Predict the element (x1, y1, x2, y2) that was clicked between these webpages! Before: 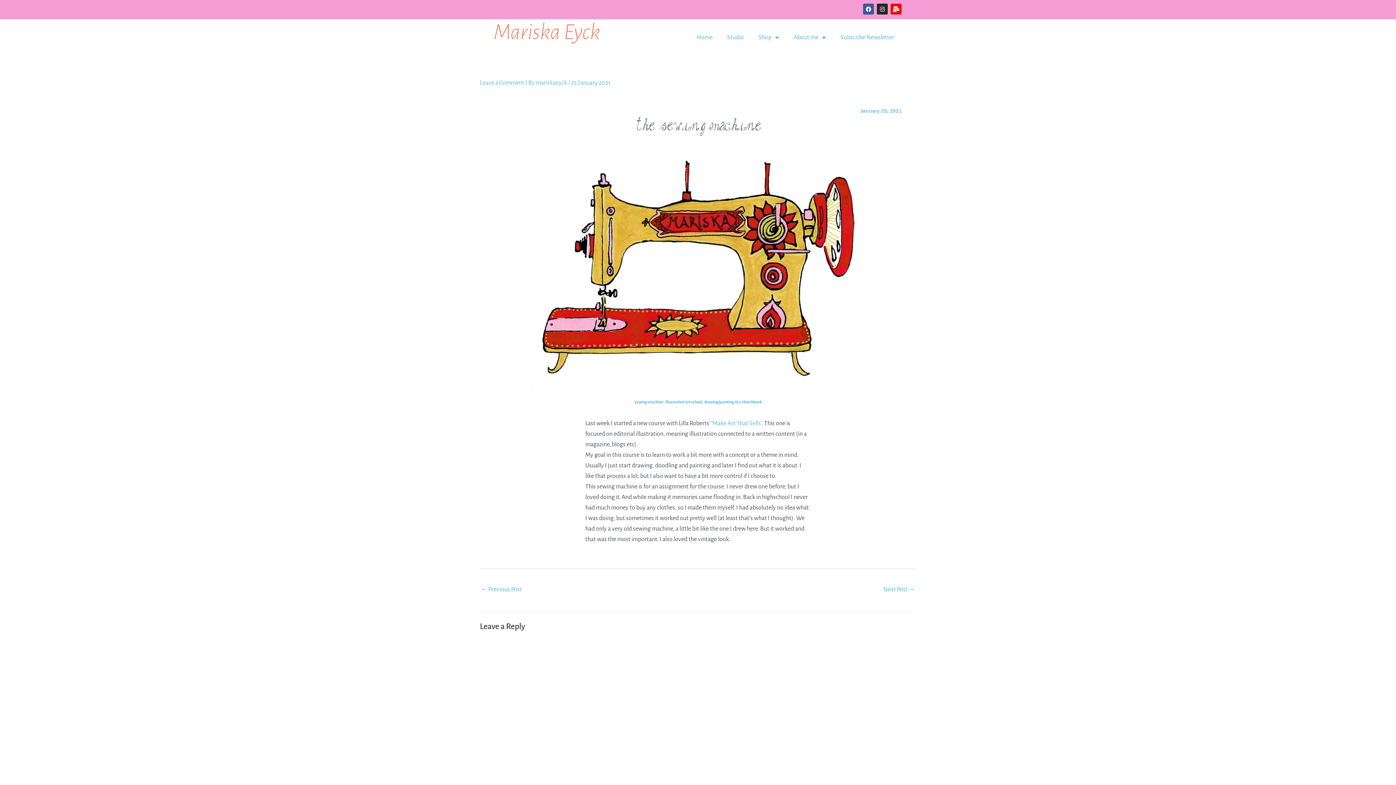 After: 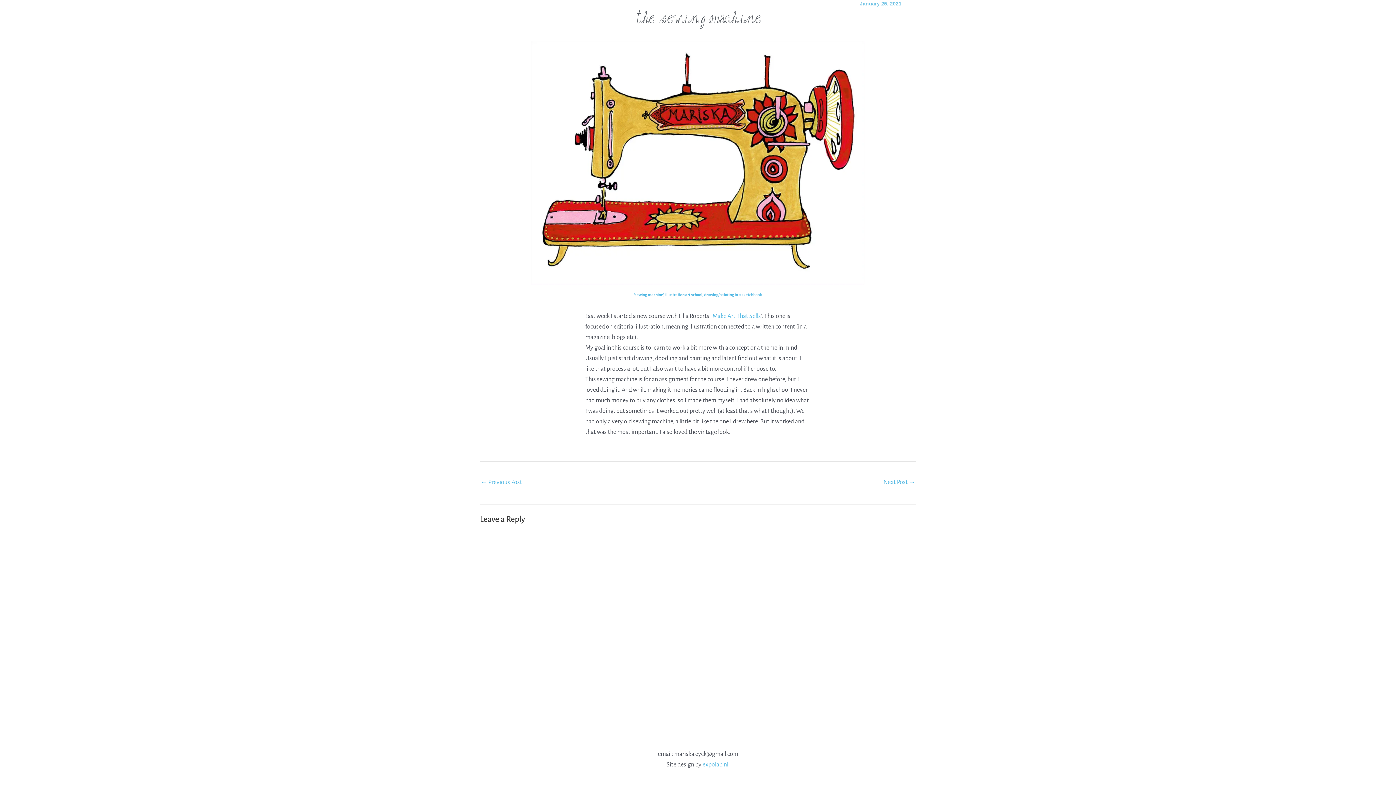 Action: bbox: (480, 79, 524, 86) label: Leave a Comment